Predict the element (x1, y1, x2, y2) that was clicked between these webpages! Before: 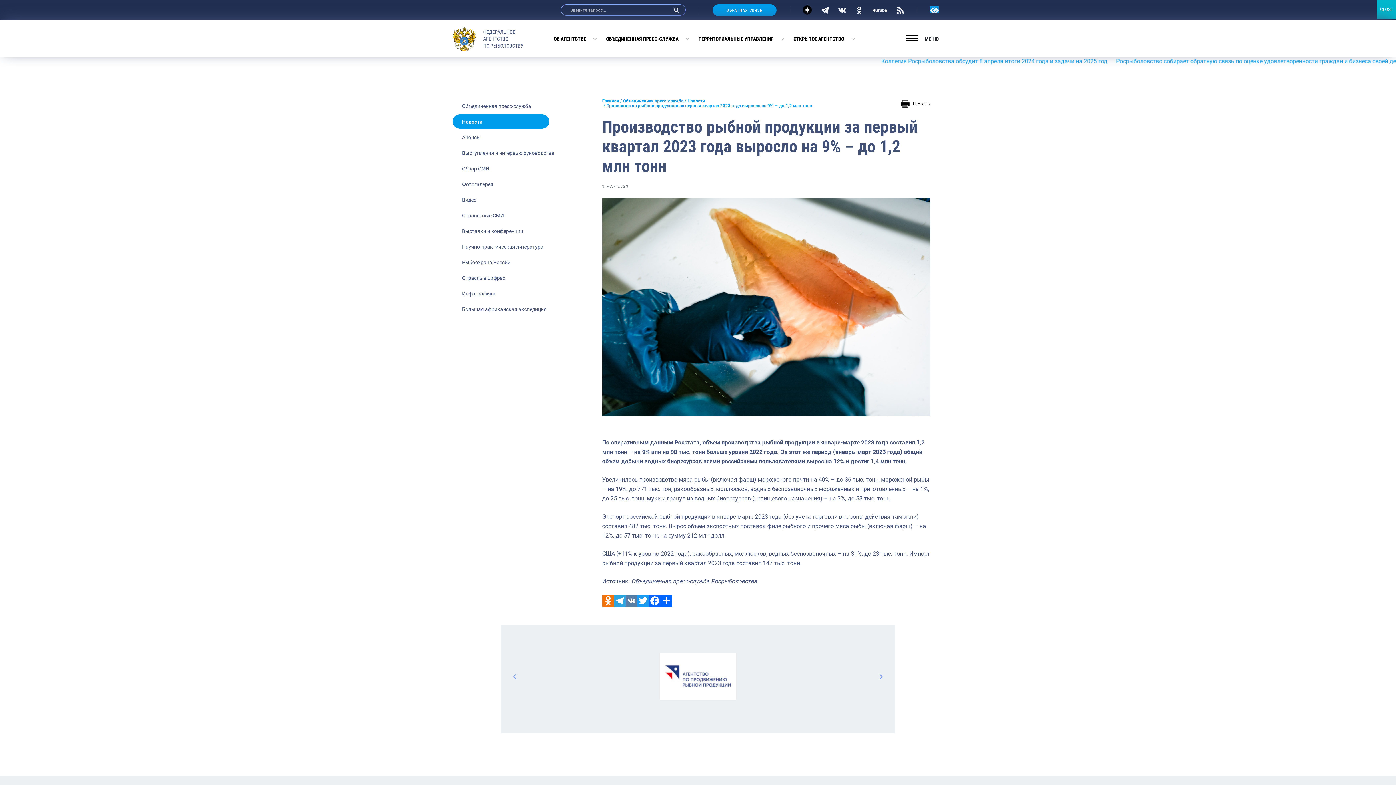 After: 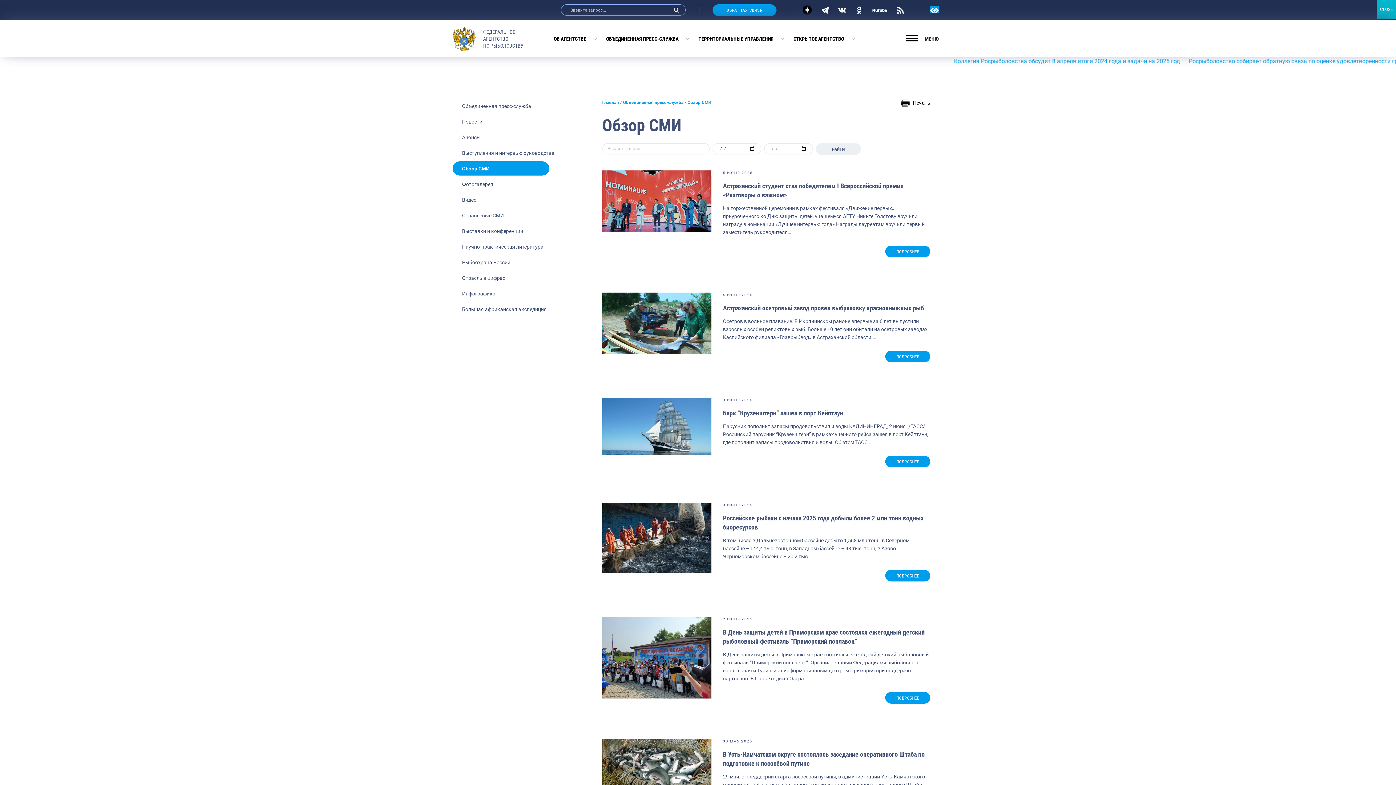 Action: label: Обзор СМИ bbox: (452, 161, 549, 175)